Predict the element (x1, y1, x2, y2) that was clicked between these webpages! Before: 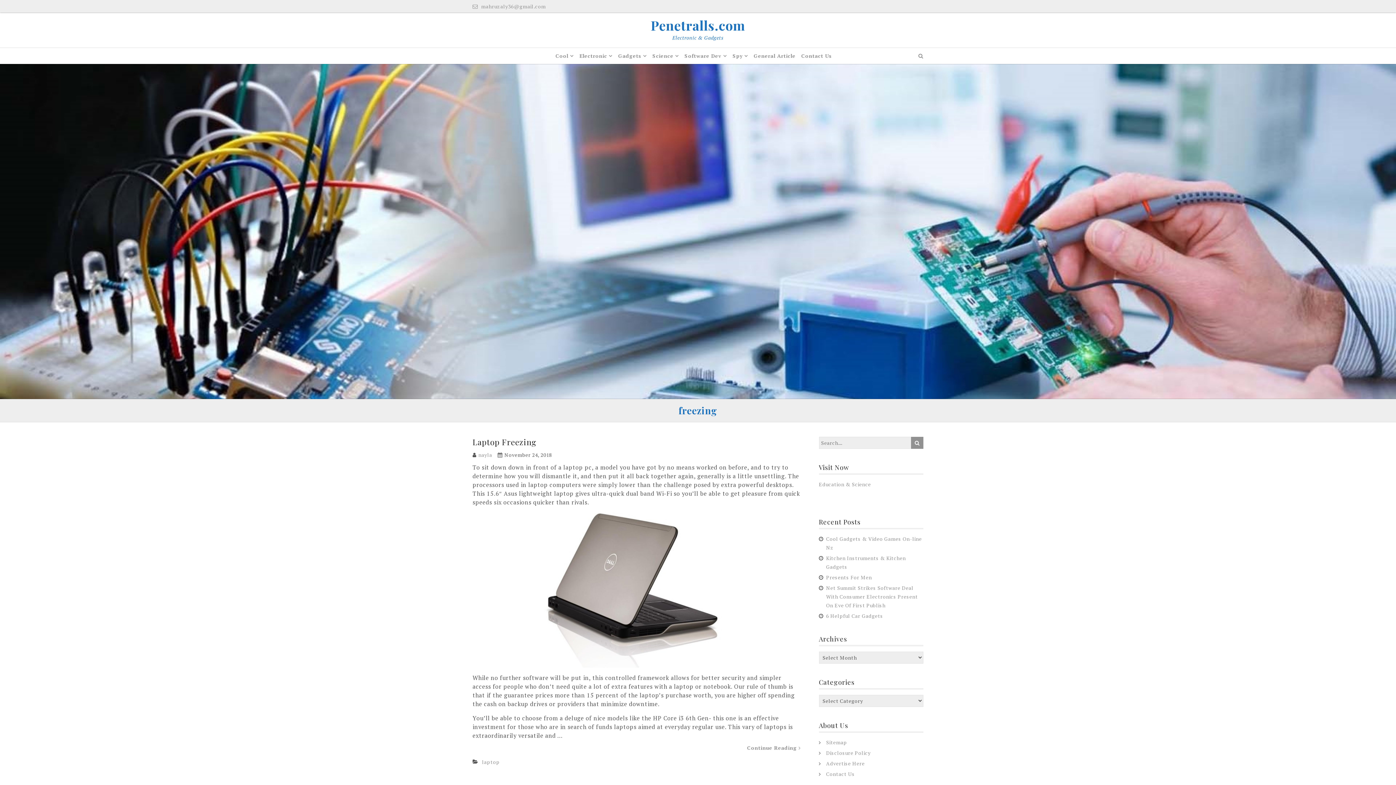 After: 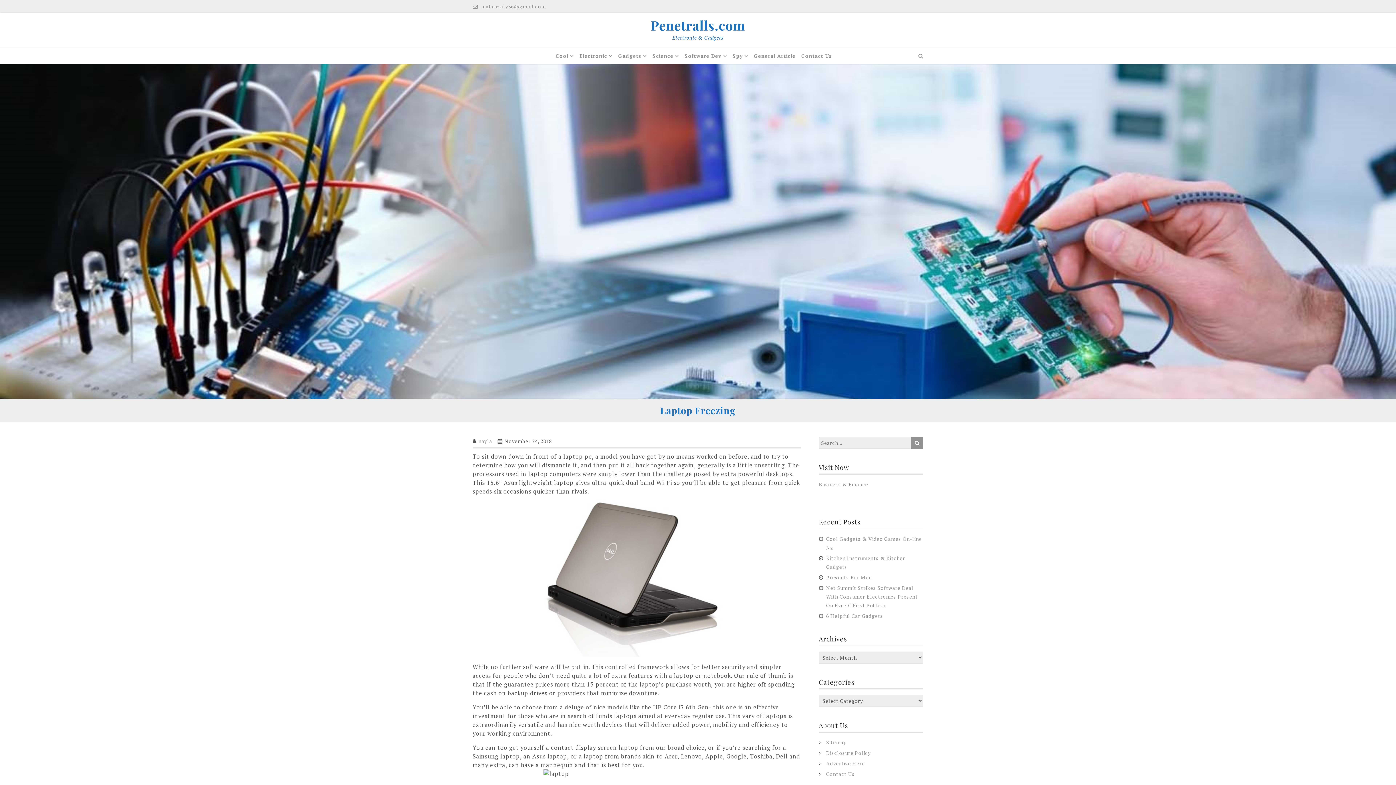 Action: bbox: (472, 436, 536, 447) label: Laptop Freezing